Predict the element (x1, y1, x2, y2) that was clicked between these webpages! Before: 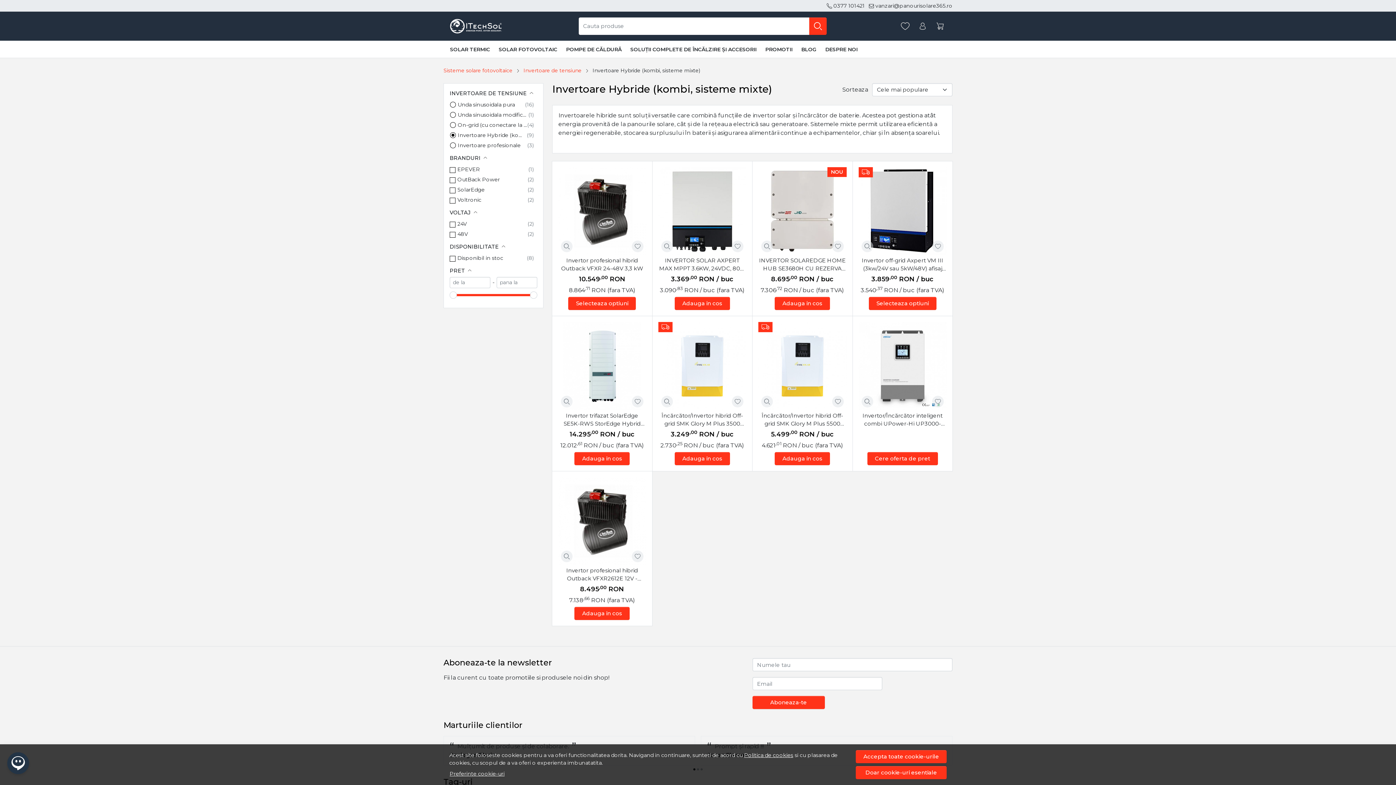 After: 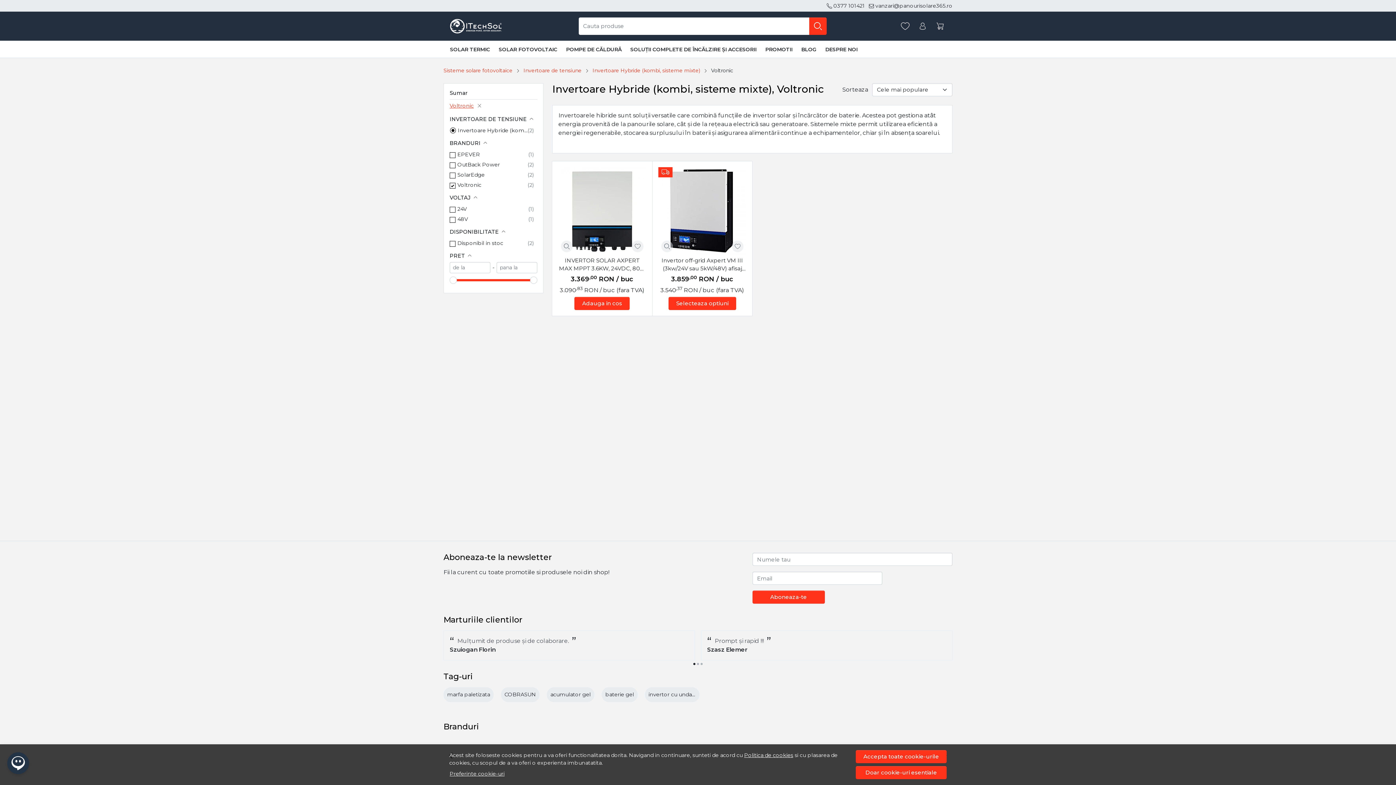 Action: label: Voltronic bbox: (457, 194, 481, 205)